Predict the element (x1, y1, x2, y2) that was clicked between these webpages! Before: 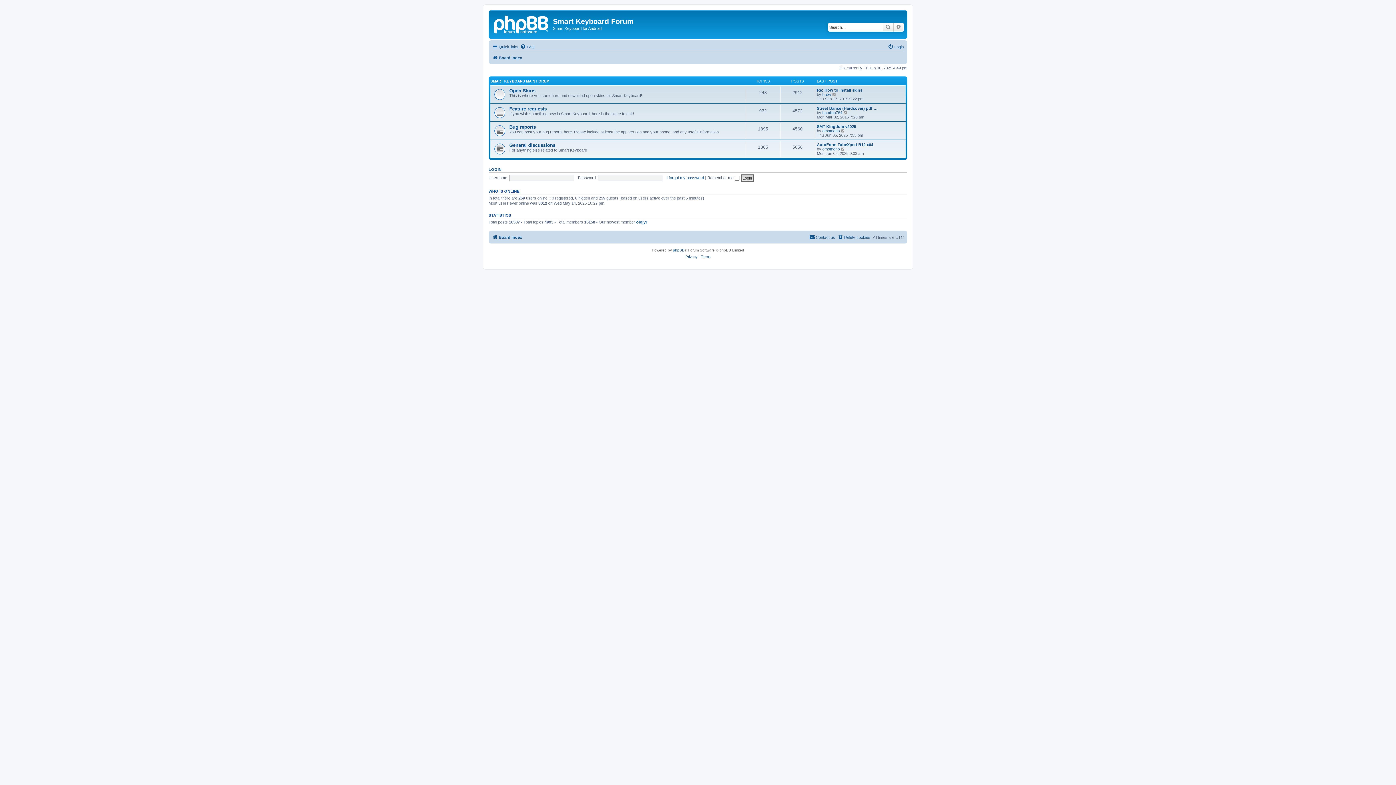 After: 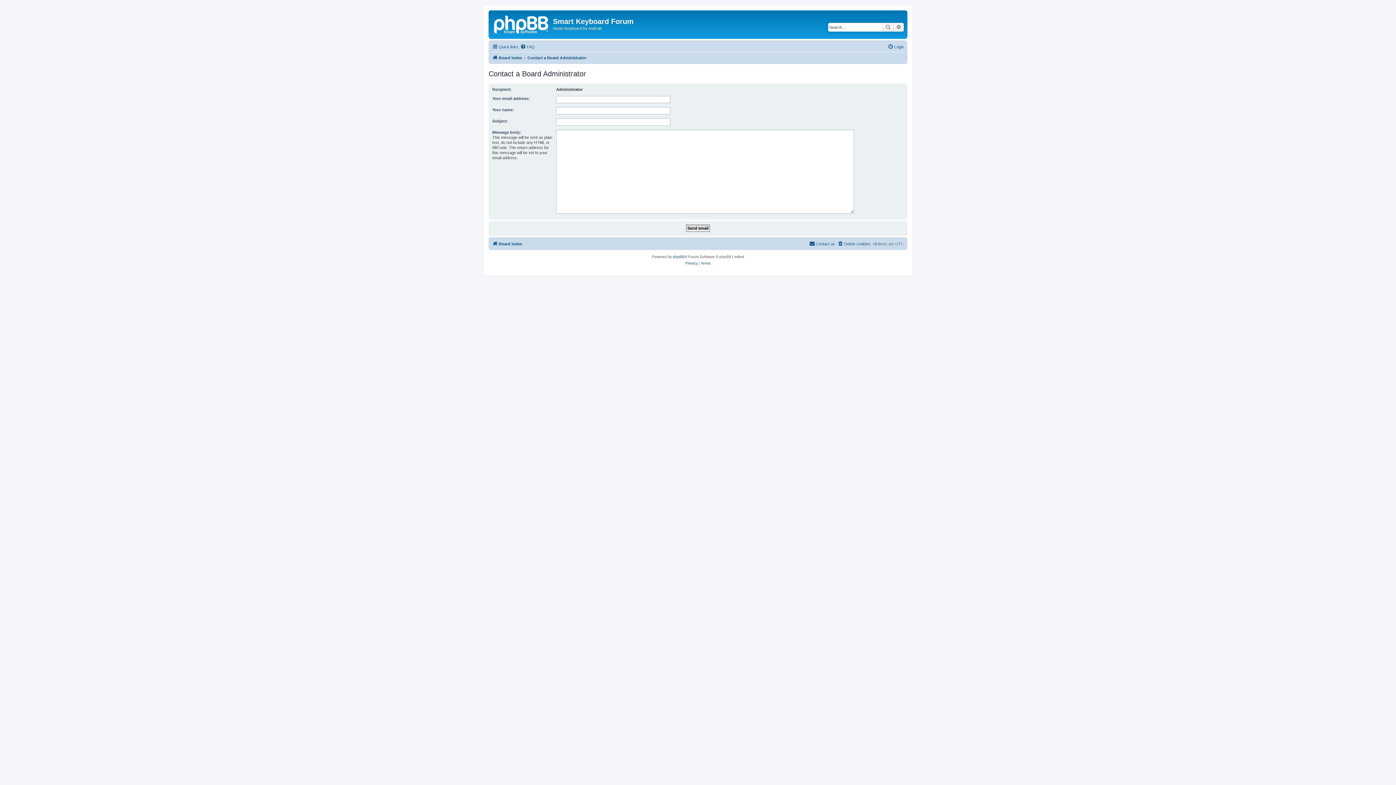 Action: label: Contact us bbox: (809, 232, 835, 241)